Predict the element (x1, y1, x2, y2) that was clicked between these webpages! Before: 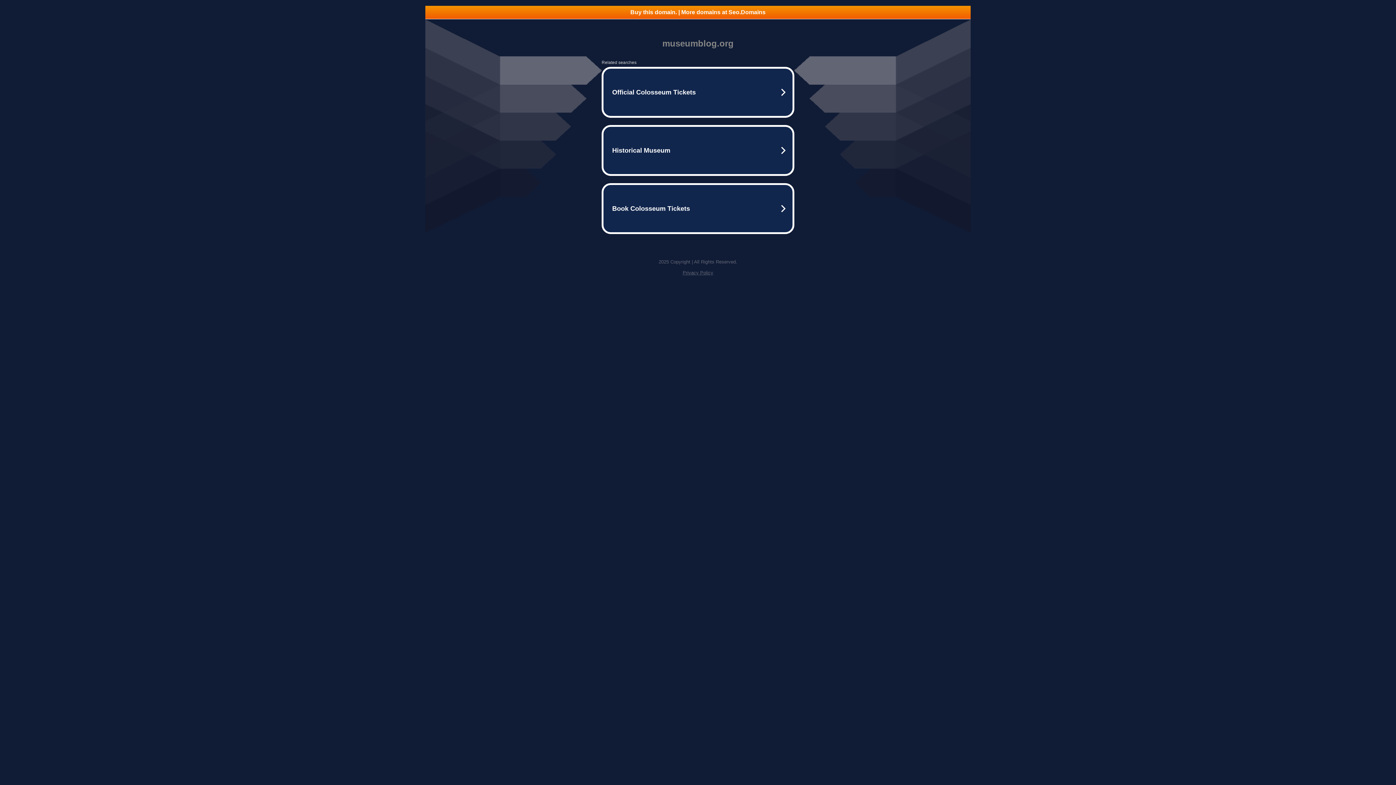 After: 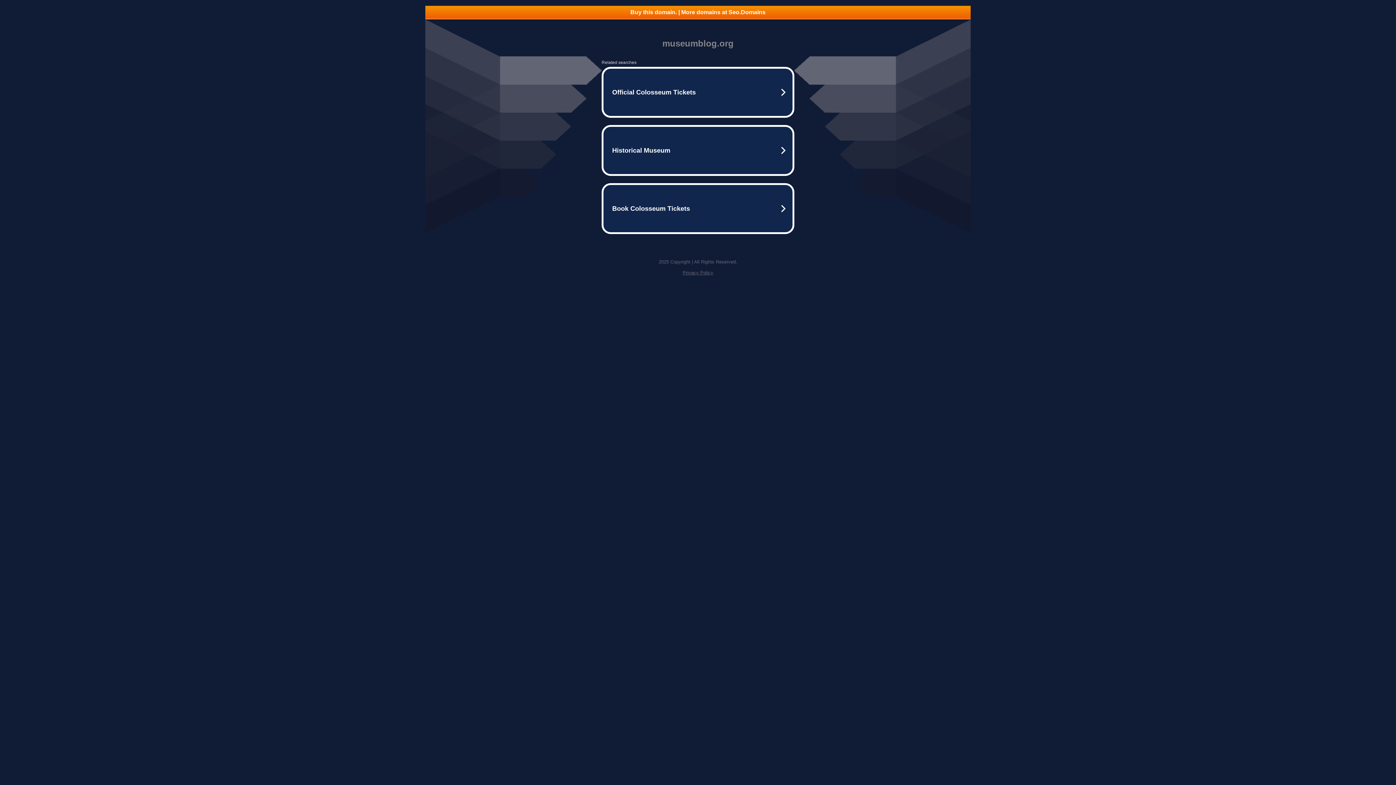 Action: label: Buy this domain. | More domains at Seo.Domains bbox: (425, 5, 970, 18)